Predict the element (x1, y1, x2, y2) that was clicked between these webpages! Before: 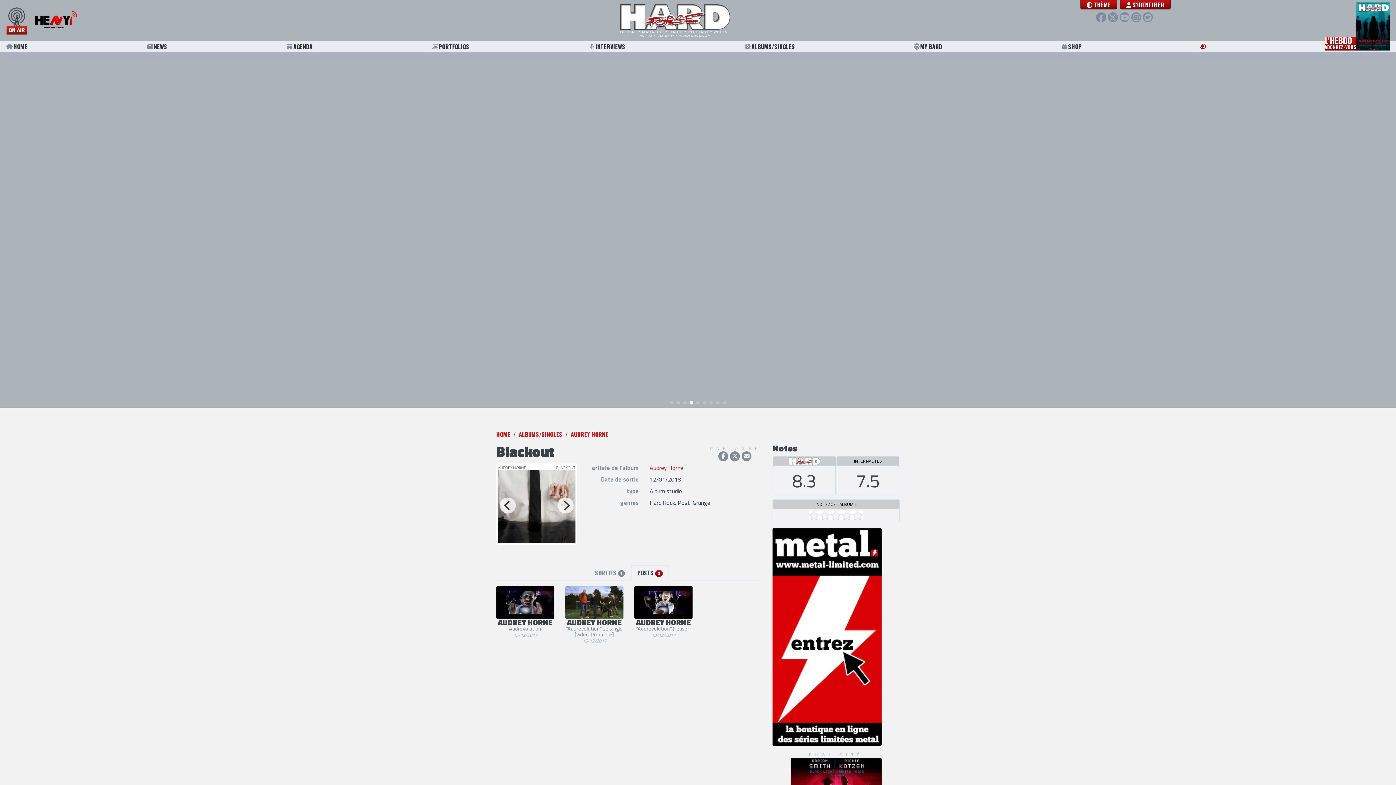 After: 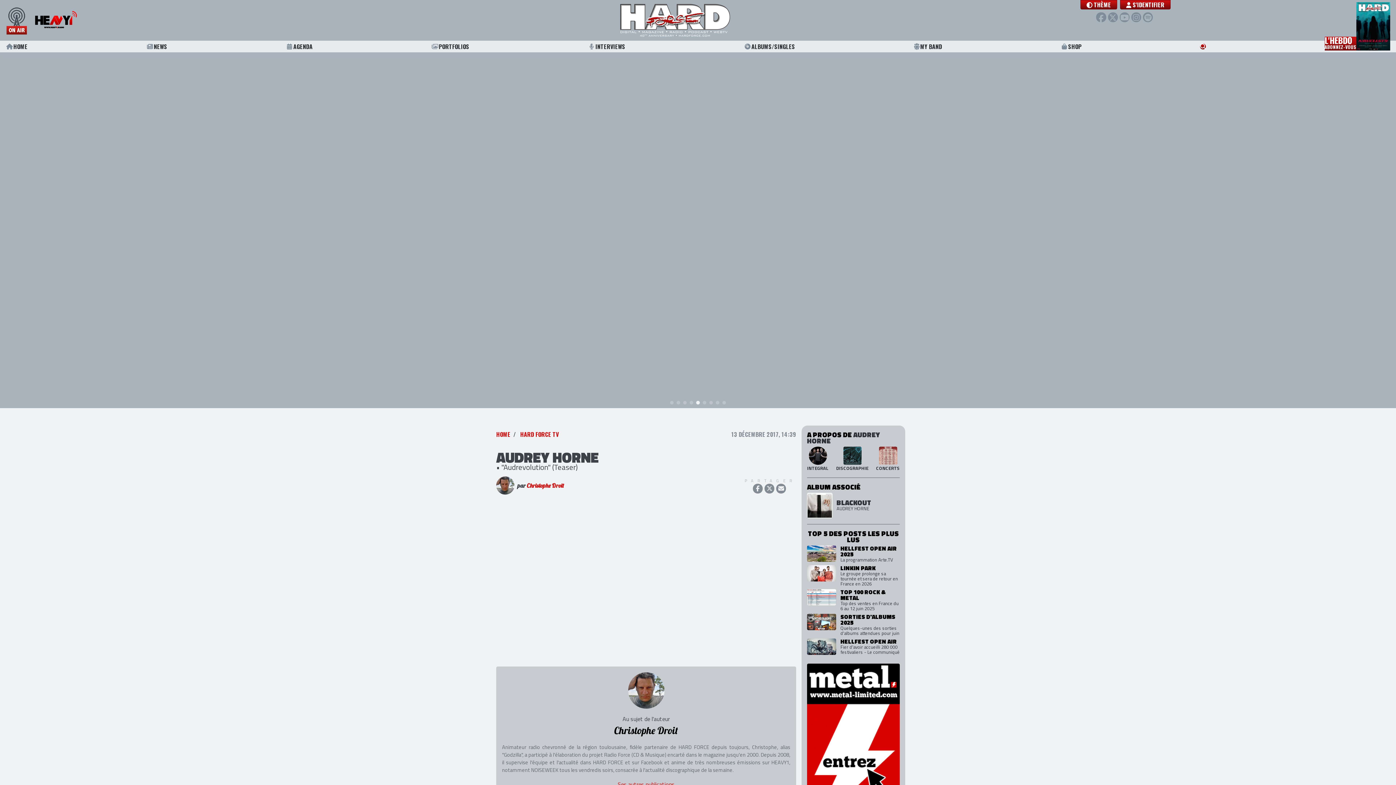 Action: label: AUDREY HORNE • "Audrevolution" (Teaser)
AUDREY HORNE
"Audrevolution" (Teaser)
13/12/2017 bbox: (634, 586, 692, 638)